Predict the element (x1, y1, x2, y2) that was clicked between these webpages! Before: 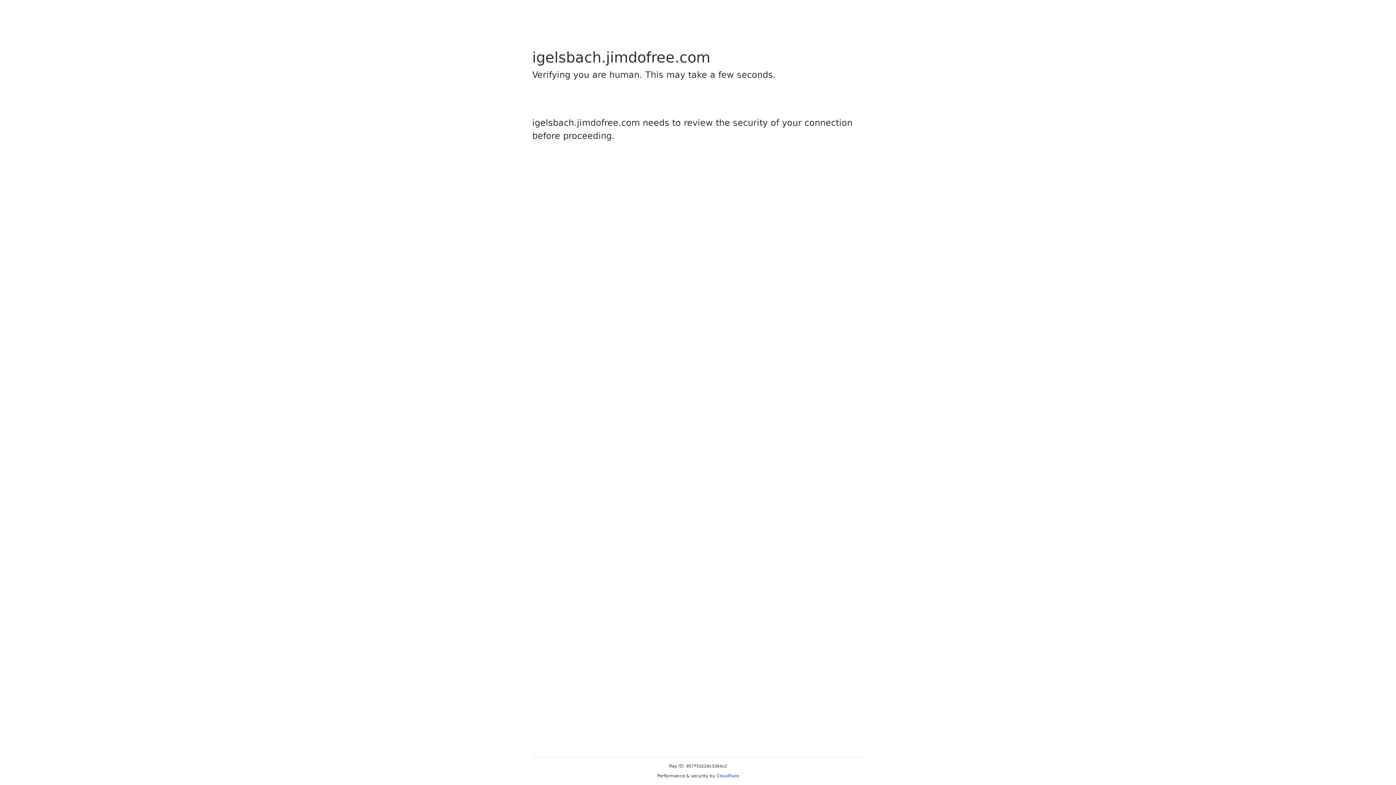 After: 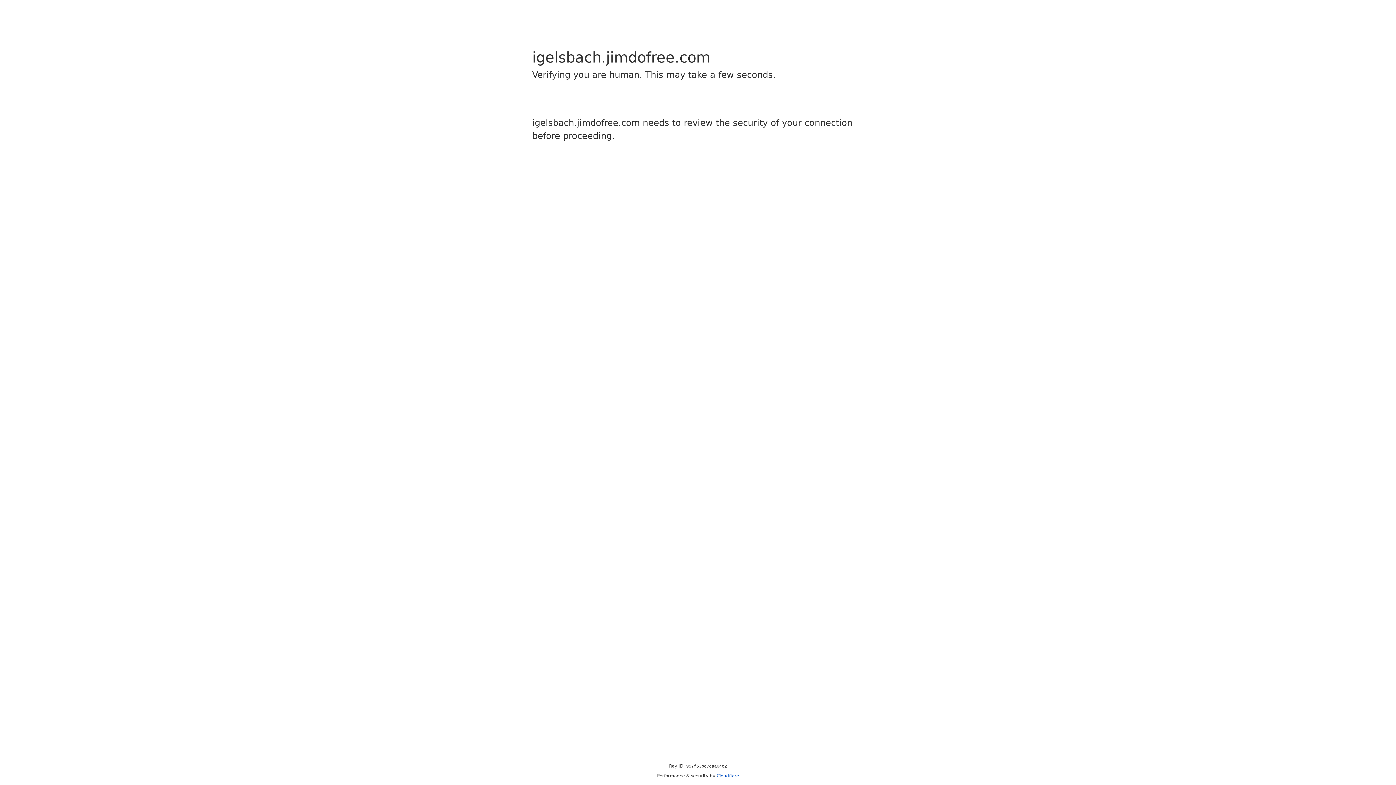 Action: label: Cloudflare bbox: (716, 773, 739, 778)